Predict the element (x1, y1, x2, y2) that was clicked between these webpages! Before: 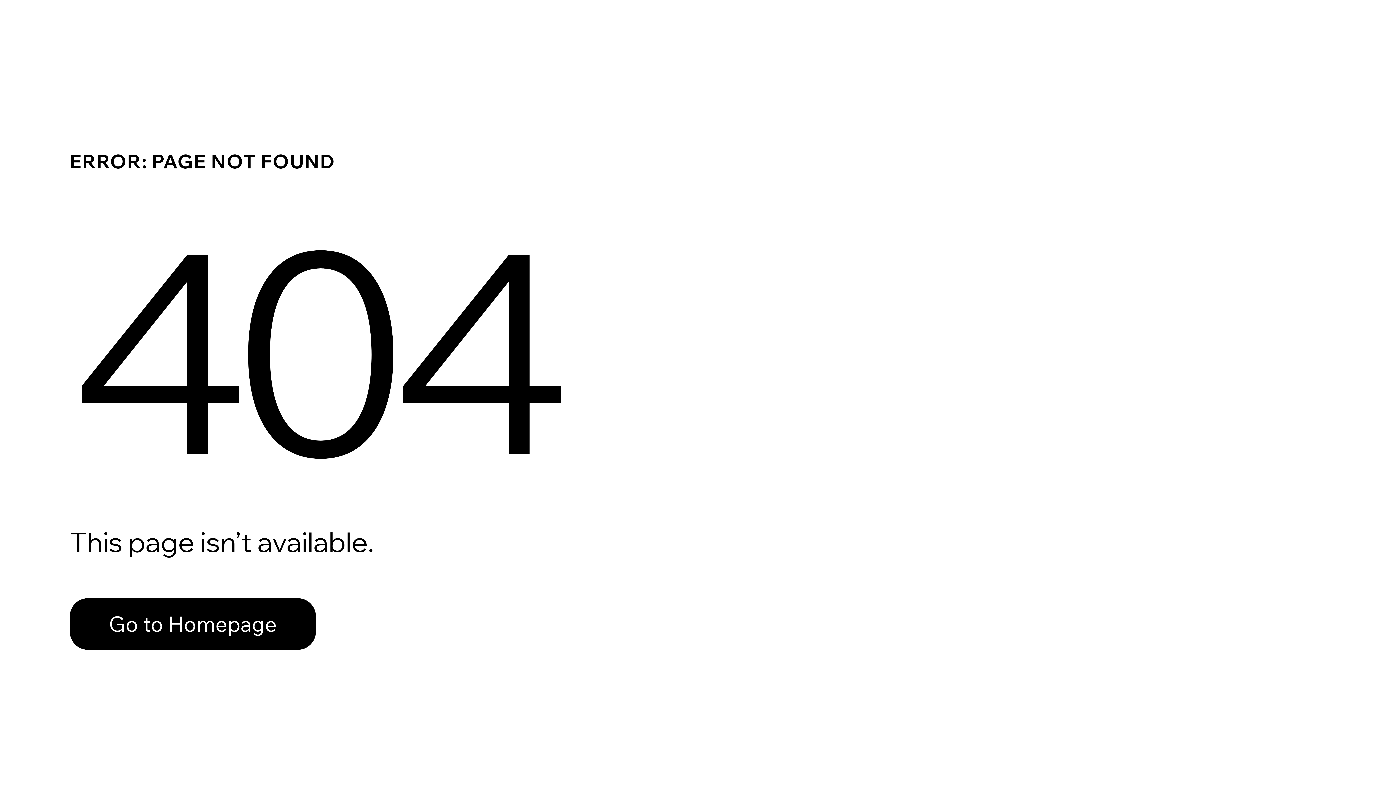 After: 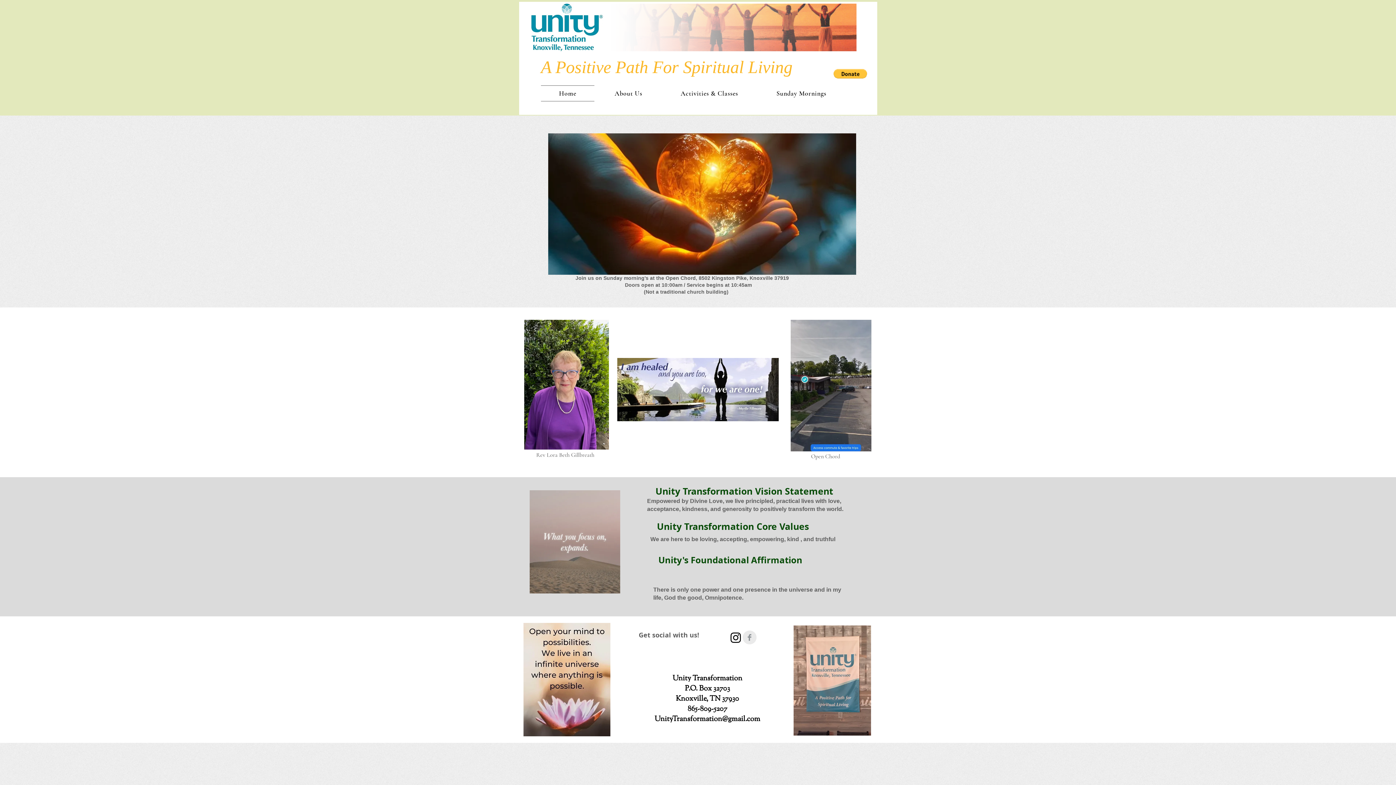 Action: bbox: (69, 582, 768, 659) label: Go to Homepage